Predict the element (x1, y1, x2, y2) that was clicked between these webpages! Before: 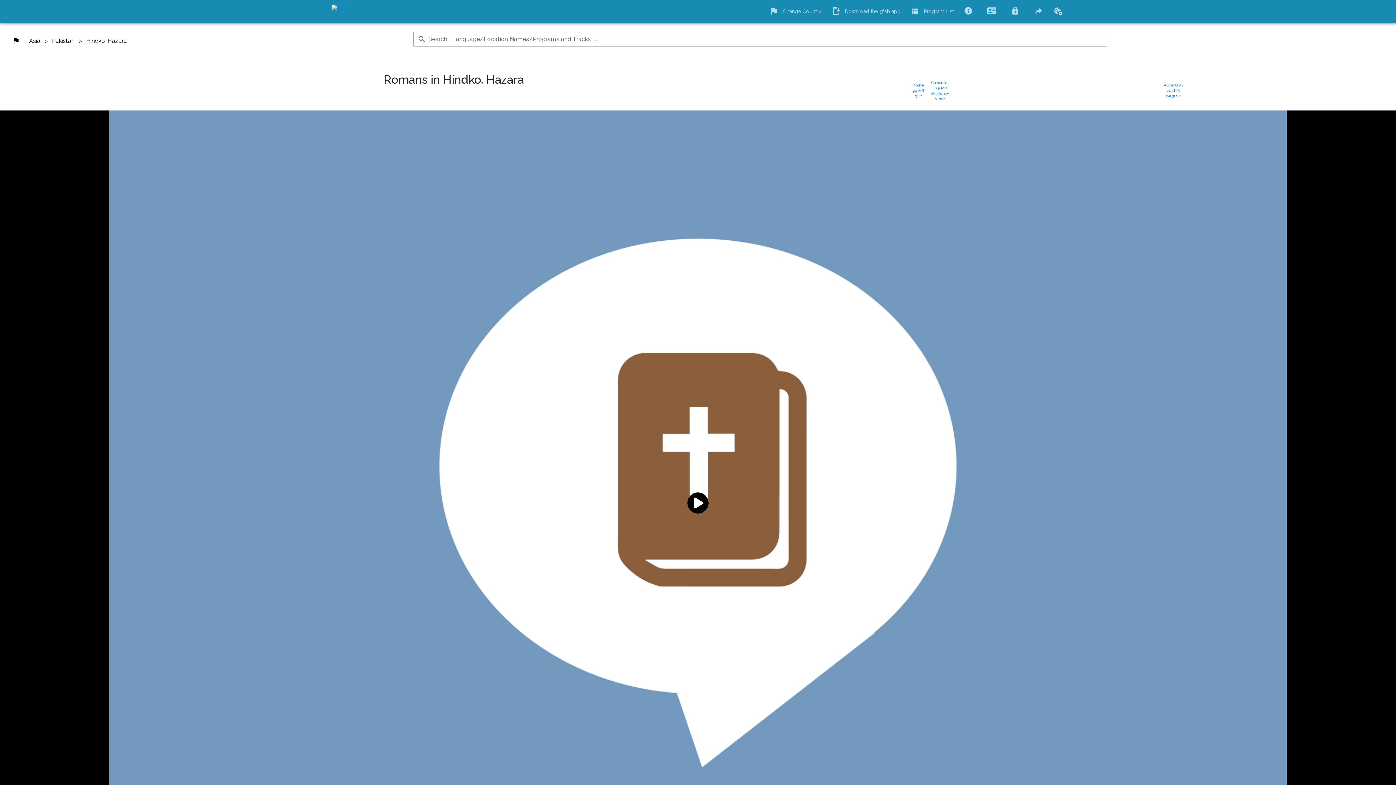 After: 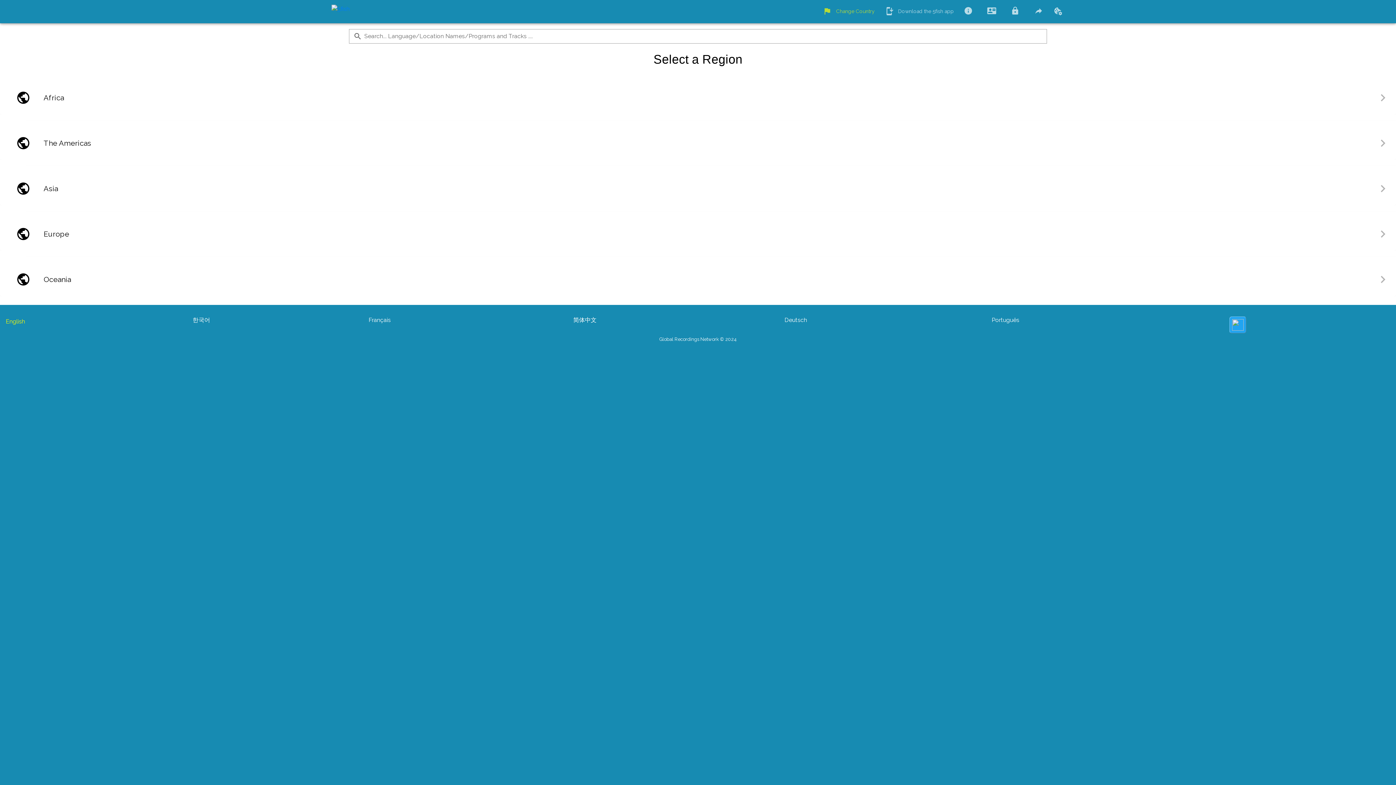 Action: bbox: (331, 4, 355, 18)